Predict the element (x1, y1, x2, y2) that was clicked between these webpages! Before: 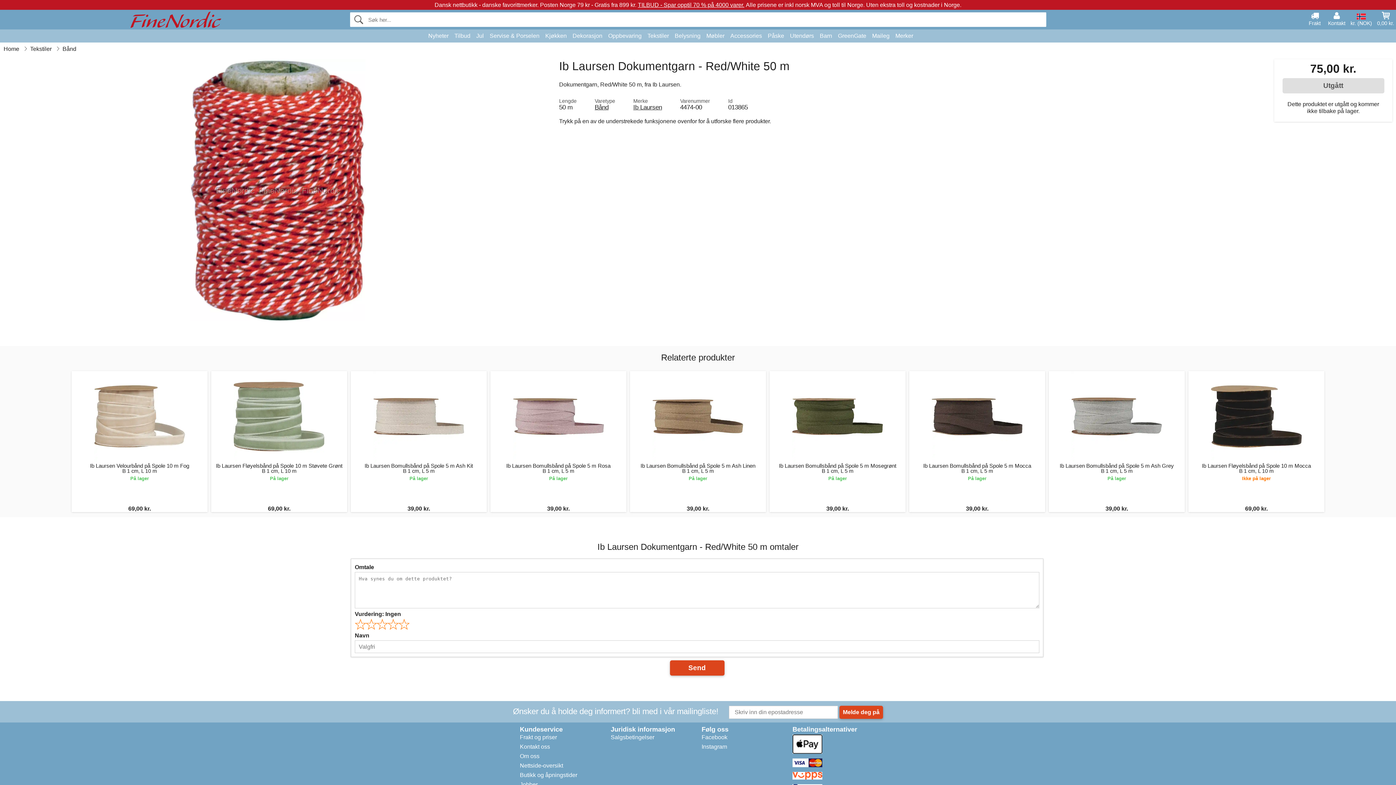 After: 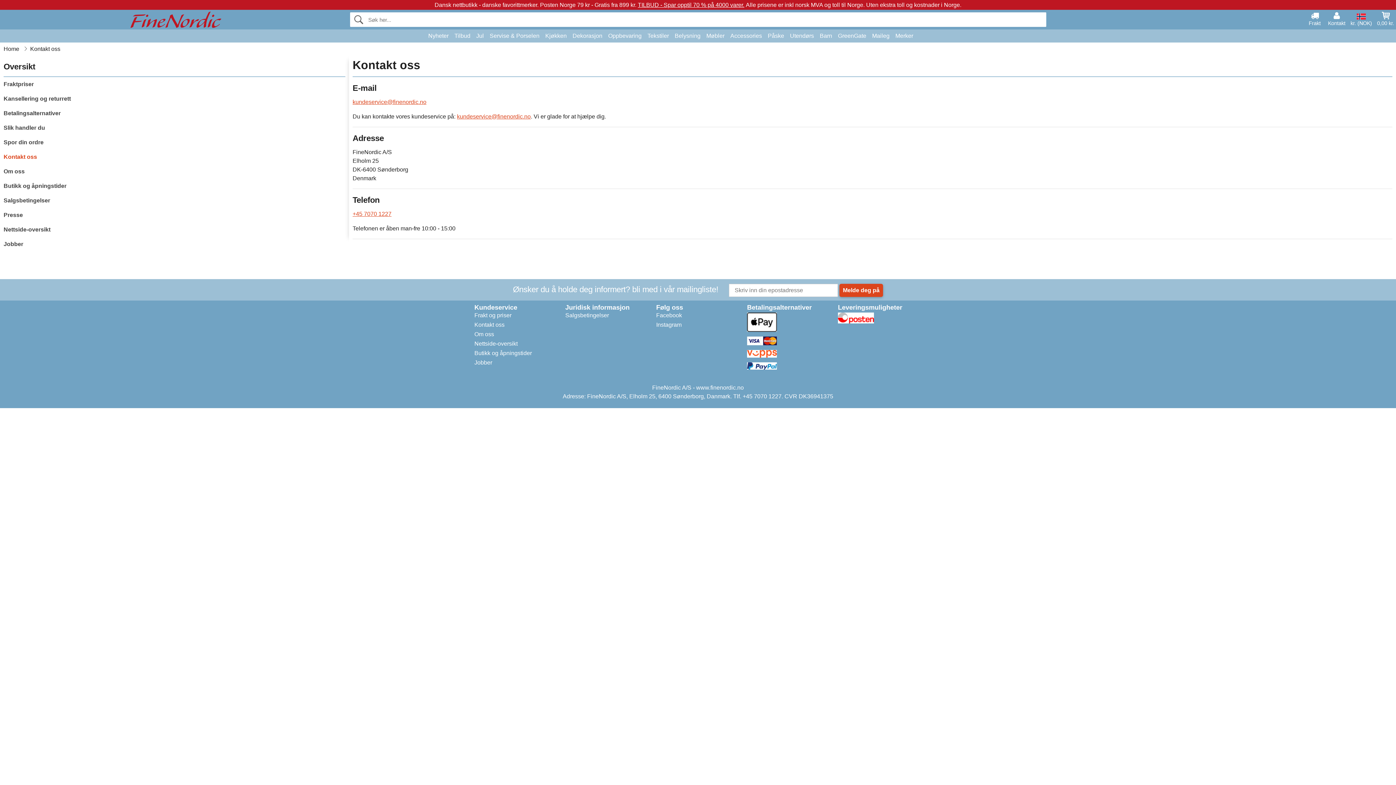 Action: bbox: (520, 744, 550, 750) label: Kontakt oss